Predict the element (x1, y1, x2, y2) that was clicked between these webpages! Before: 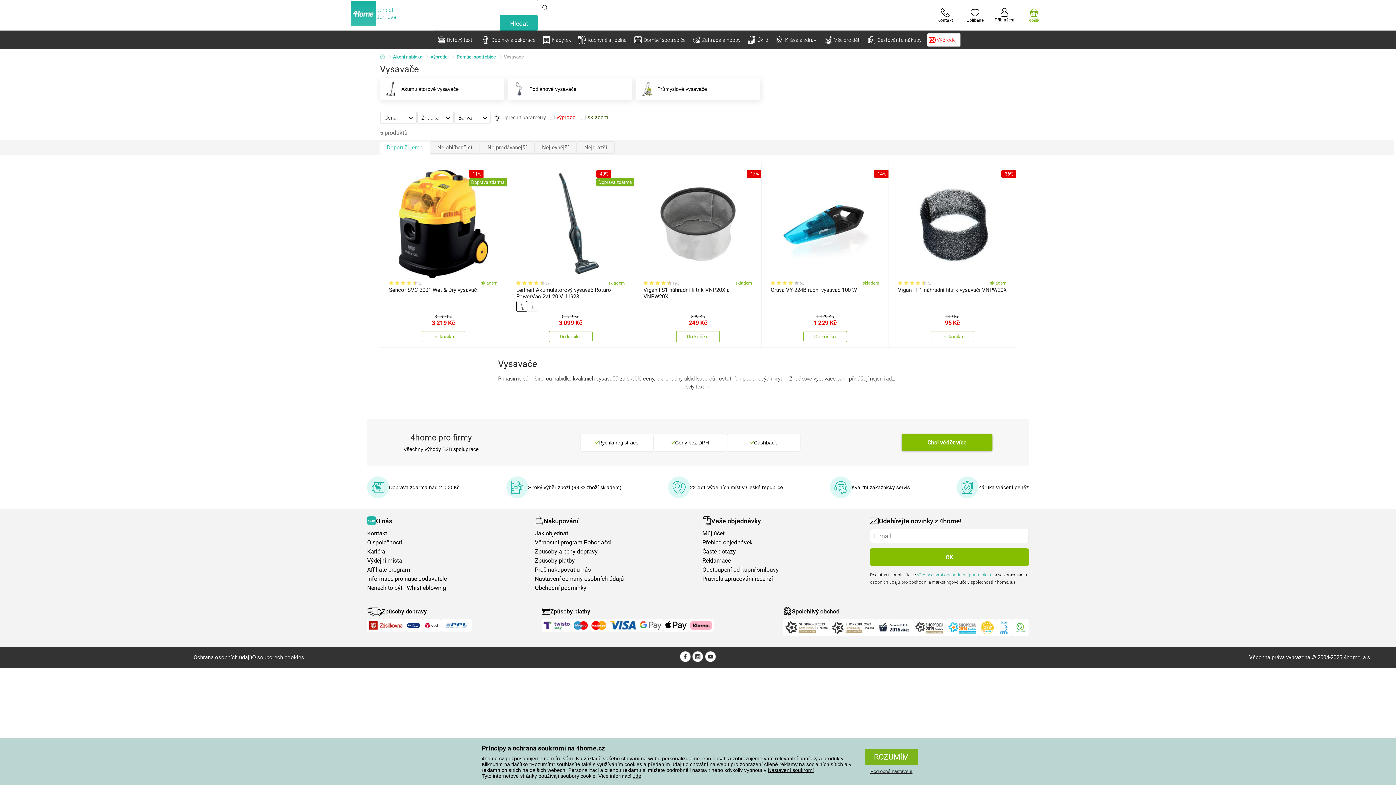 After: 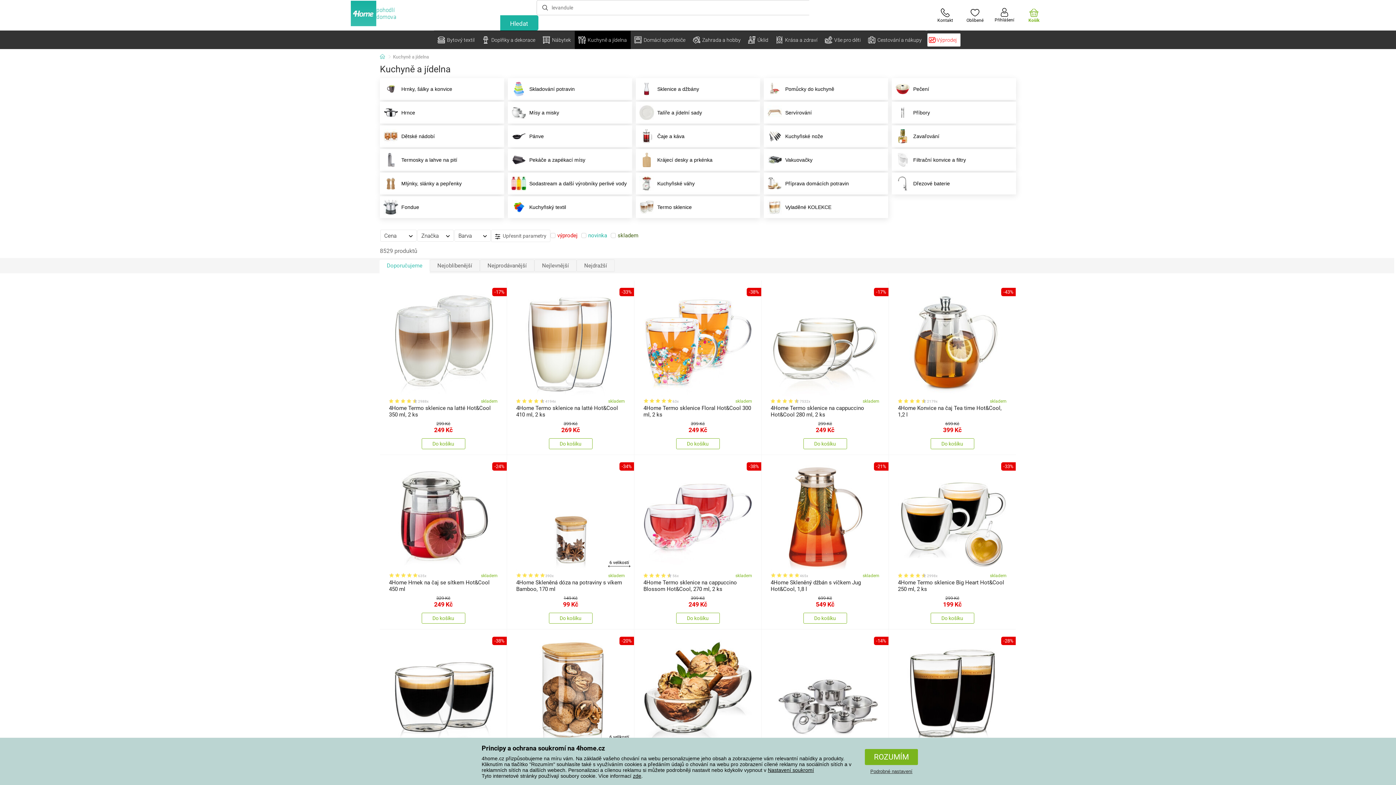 Action: label: Kuchyně a jídelna bbox: (574, 30, 630, 49)